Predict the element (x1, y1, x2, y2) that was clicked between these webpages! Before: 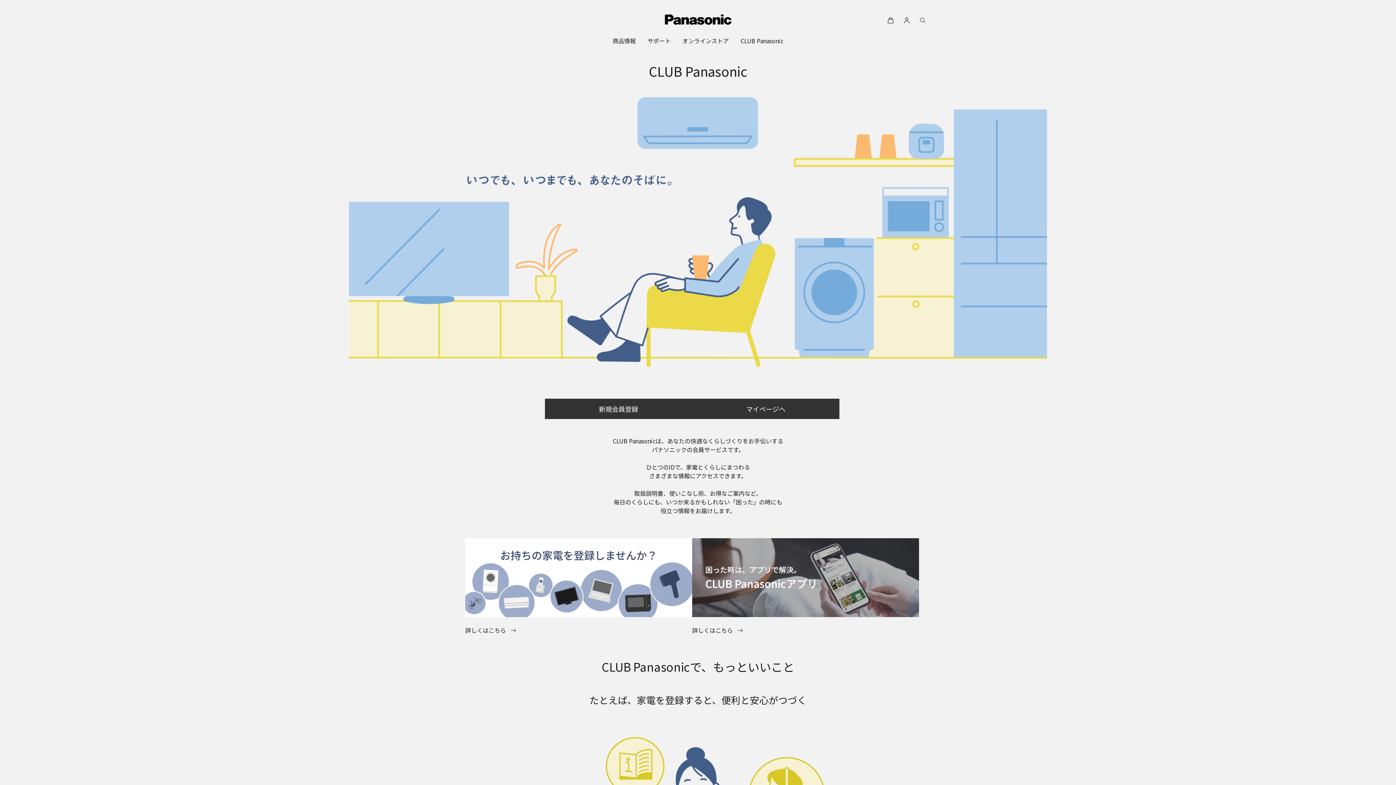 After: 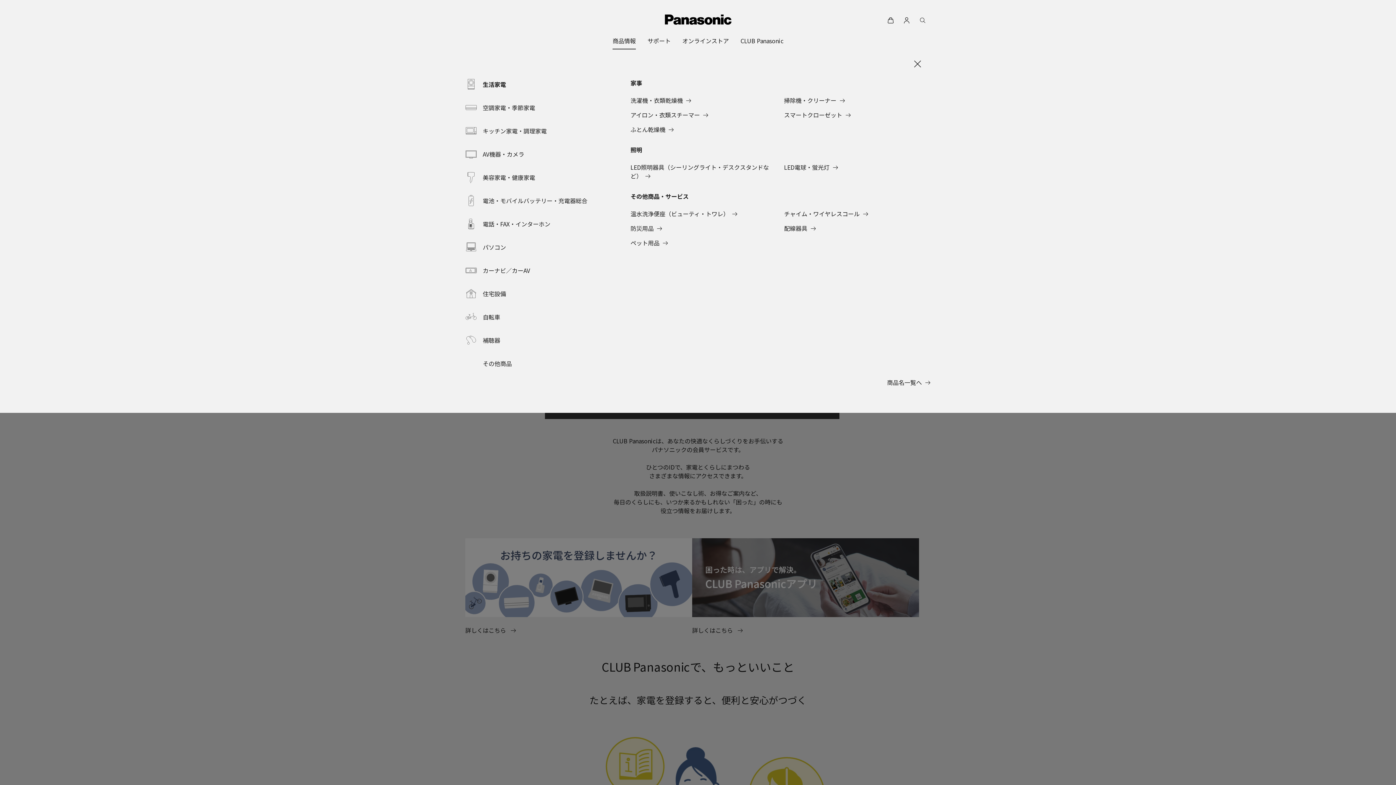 Action: label: 商品情報 bbox: (612, 32, 636, 49)